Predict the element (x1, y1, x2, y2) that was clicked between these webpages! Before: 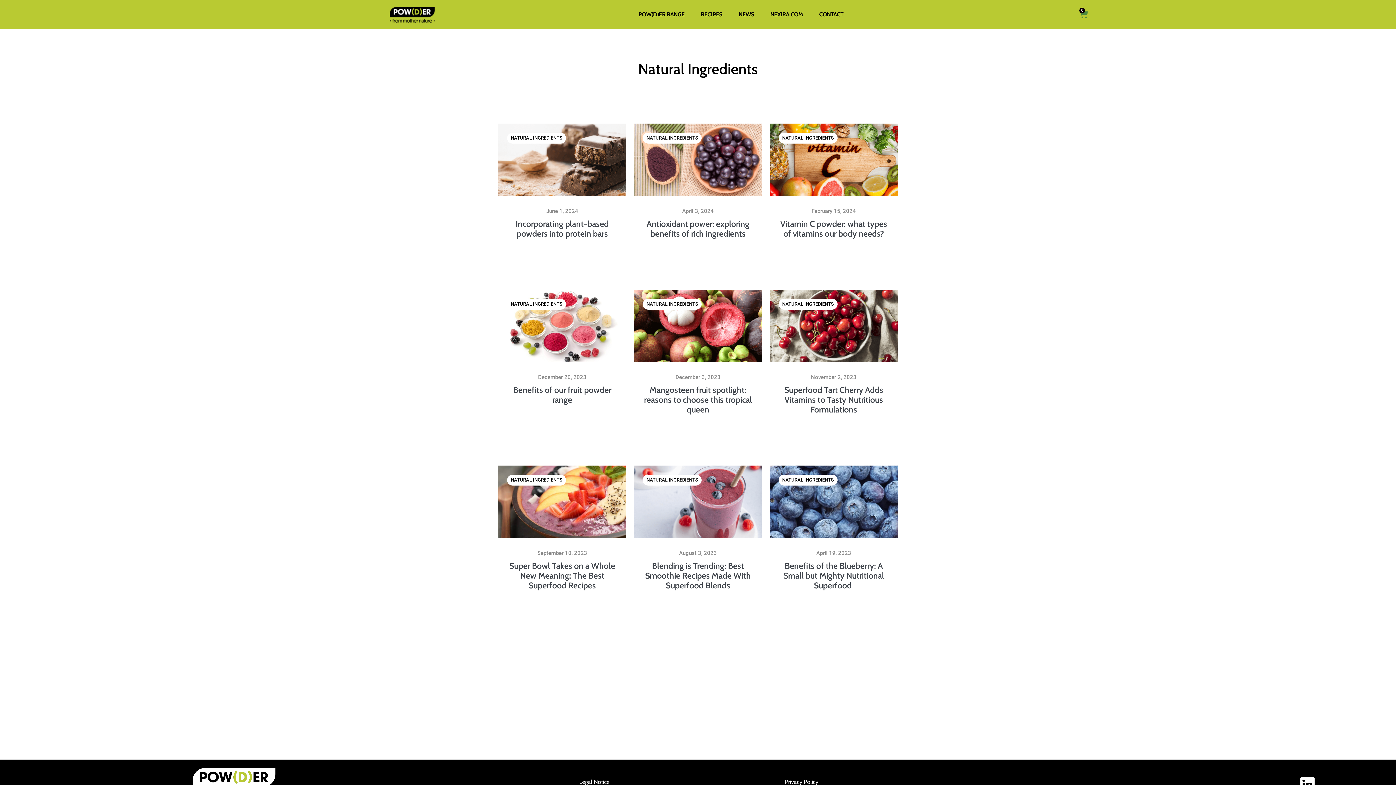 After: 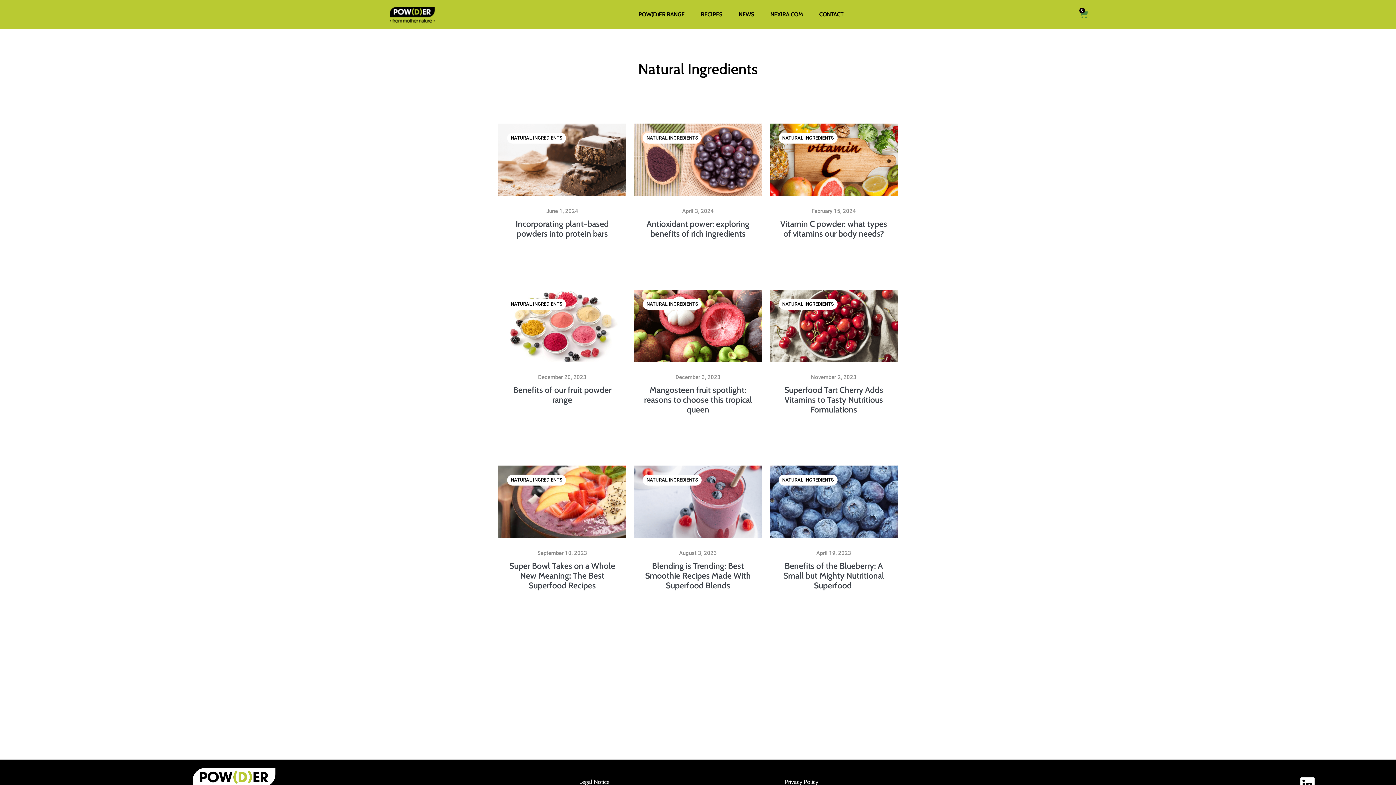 Action: label: NATURAL INGREDIENTS bbox: (510, 477, 562, 482)